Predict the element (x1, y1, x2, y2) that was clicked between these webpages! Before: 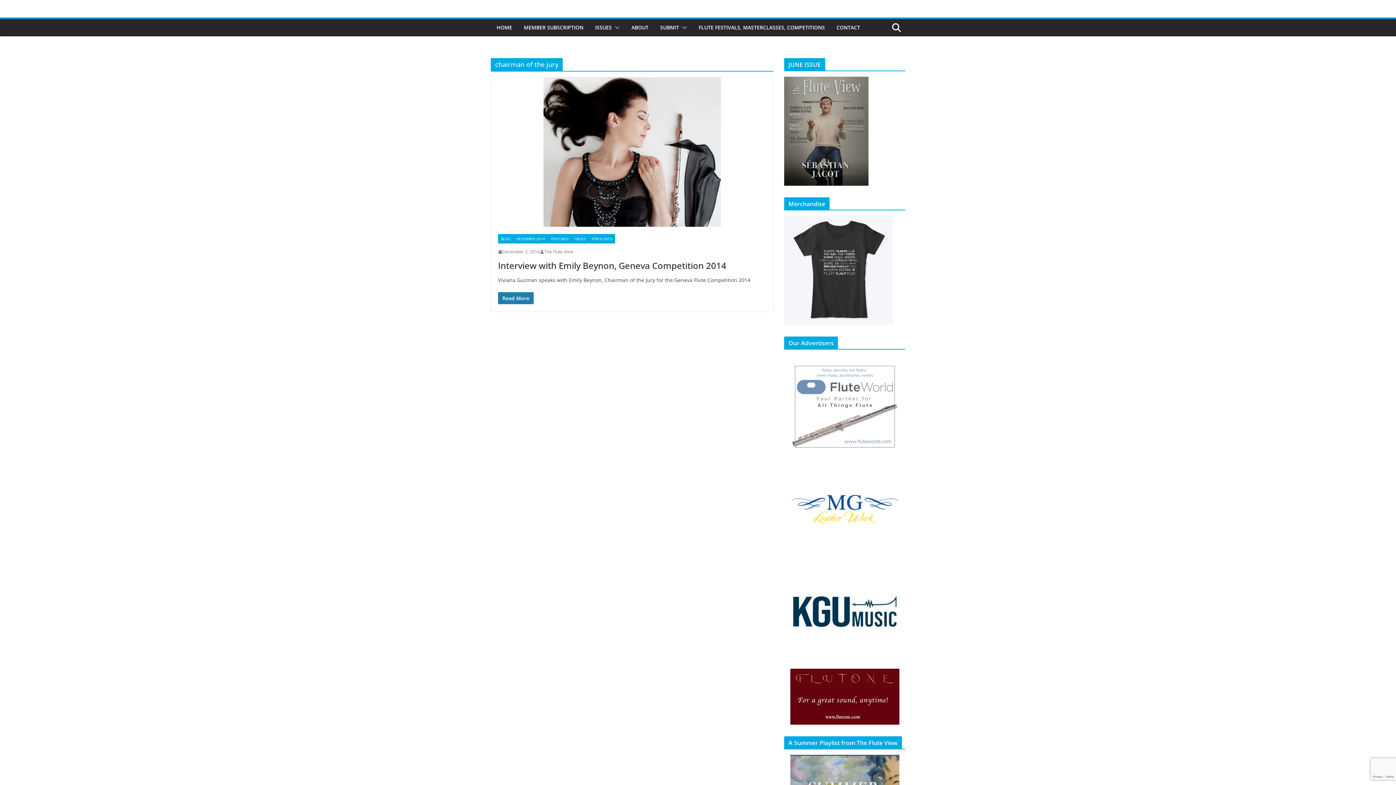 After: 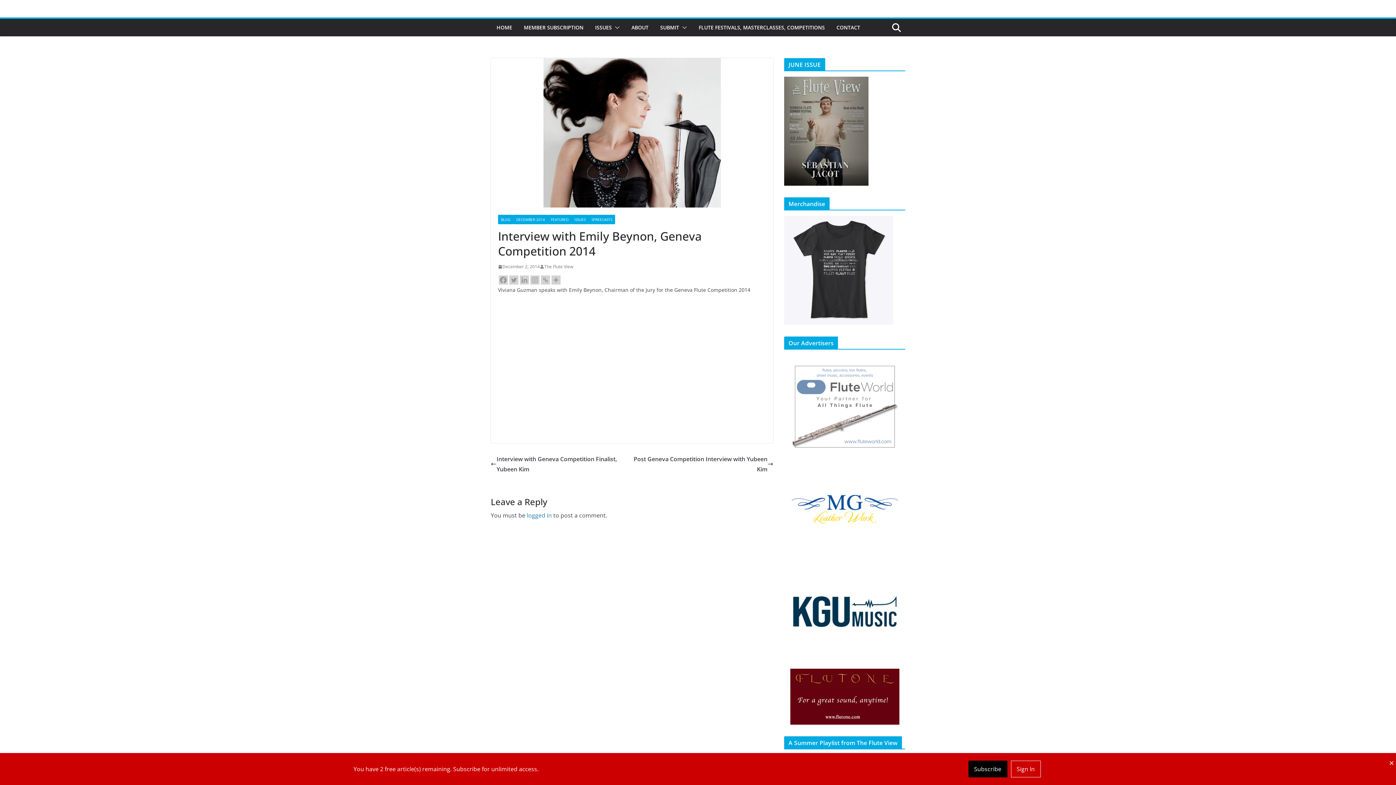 Action: bbox: (498, 259, 726, 271) label: Interview with Emily Beynon, Geneva Competition 2014